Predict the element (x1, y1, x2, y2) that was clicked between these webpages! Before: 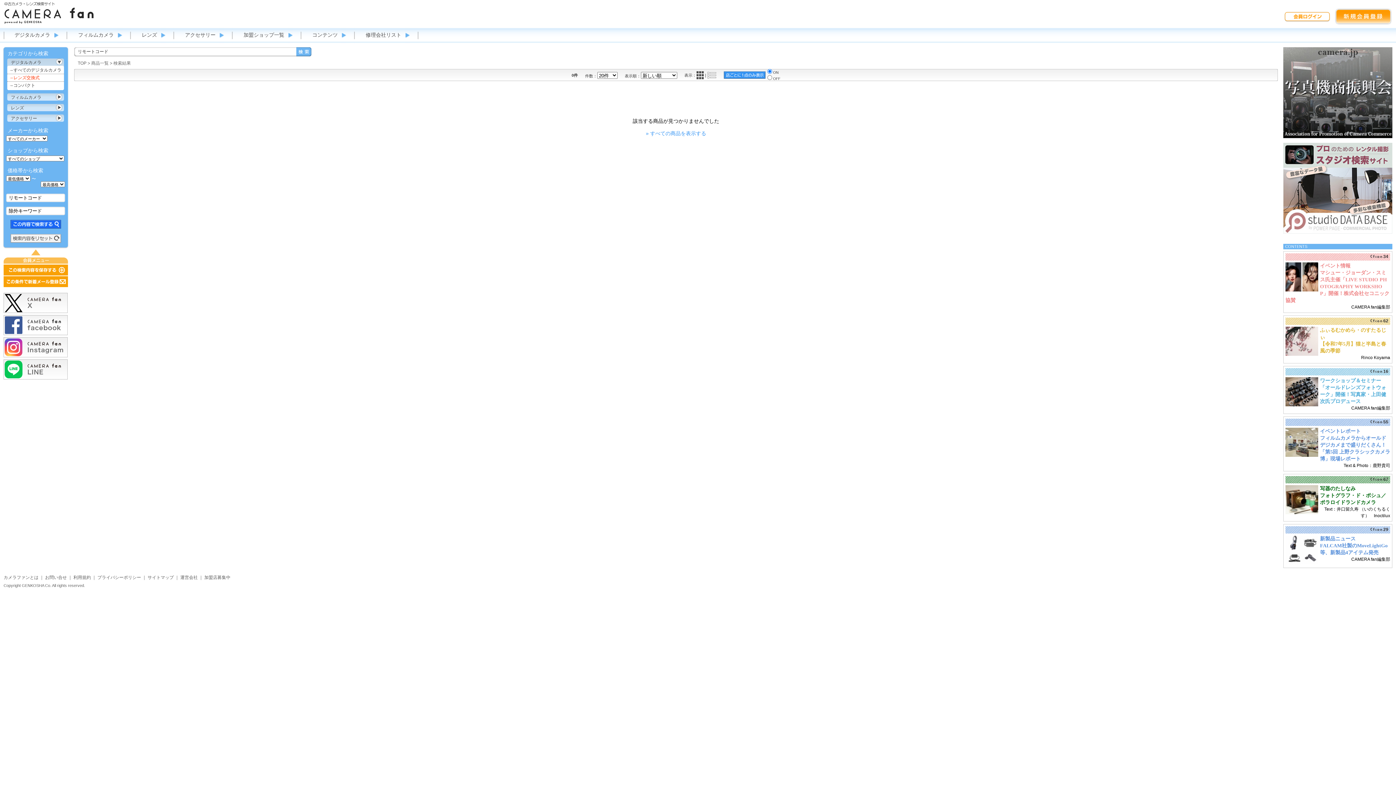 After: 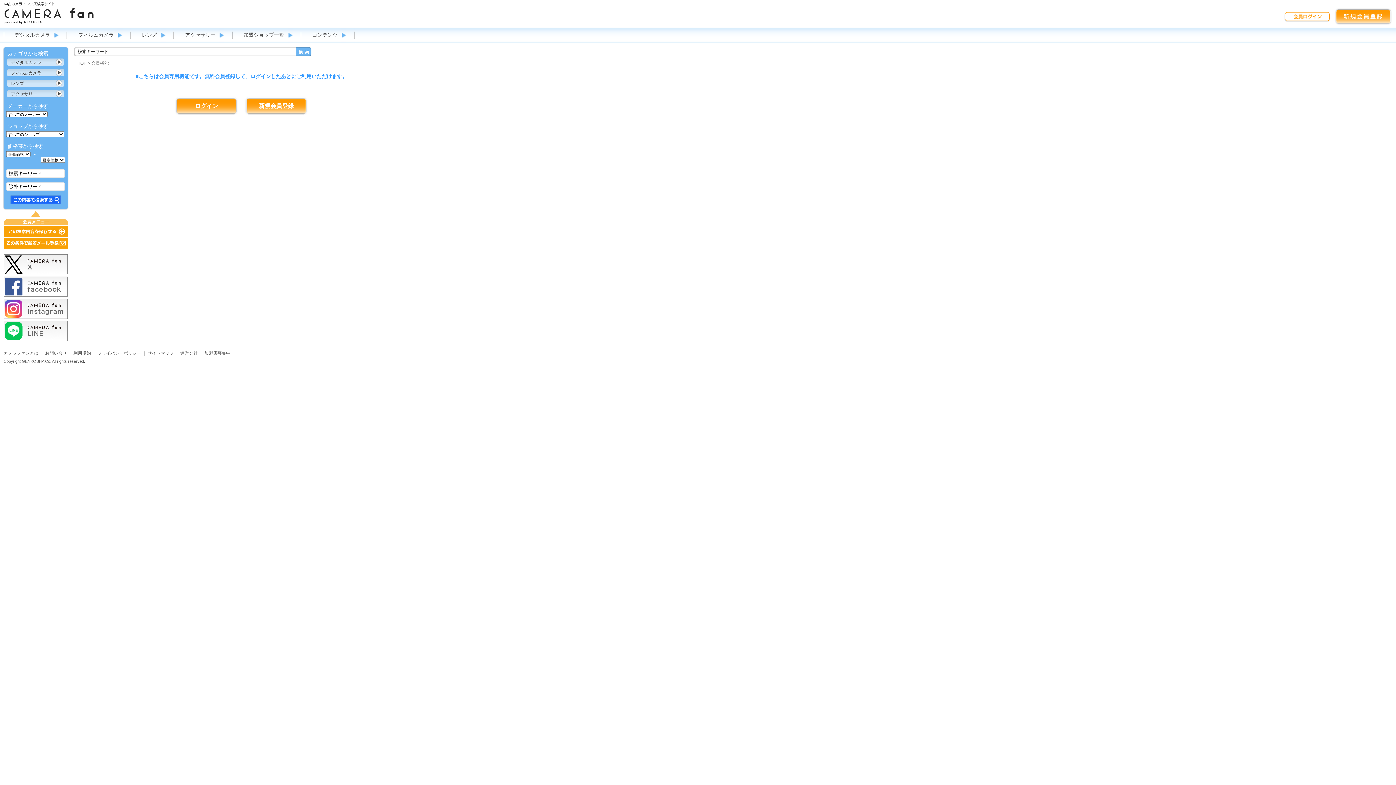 Action: bbox: (3, 283, 67, 288)